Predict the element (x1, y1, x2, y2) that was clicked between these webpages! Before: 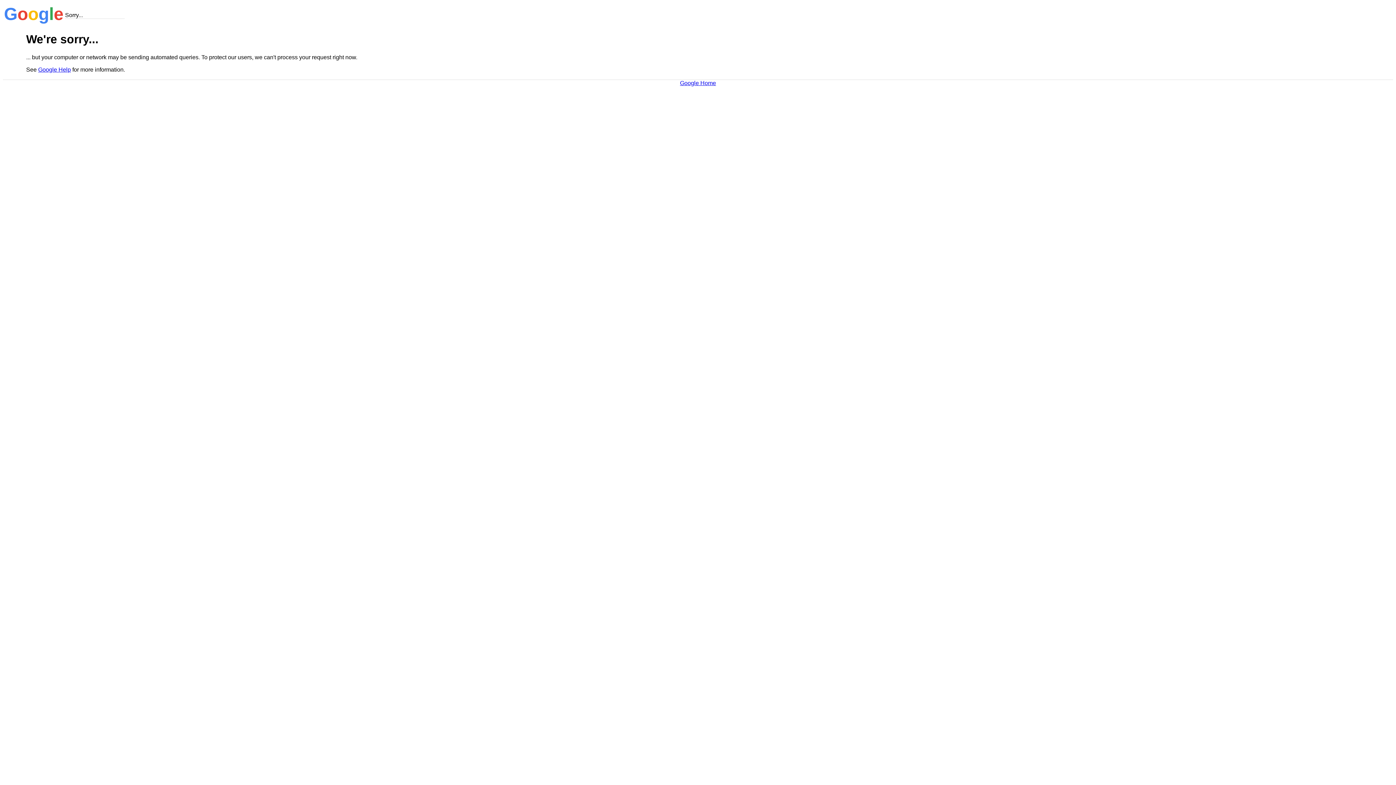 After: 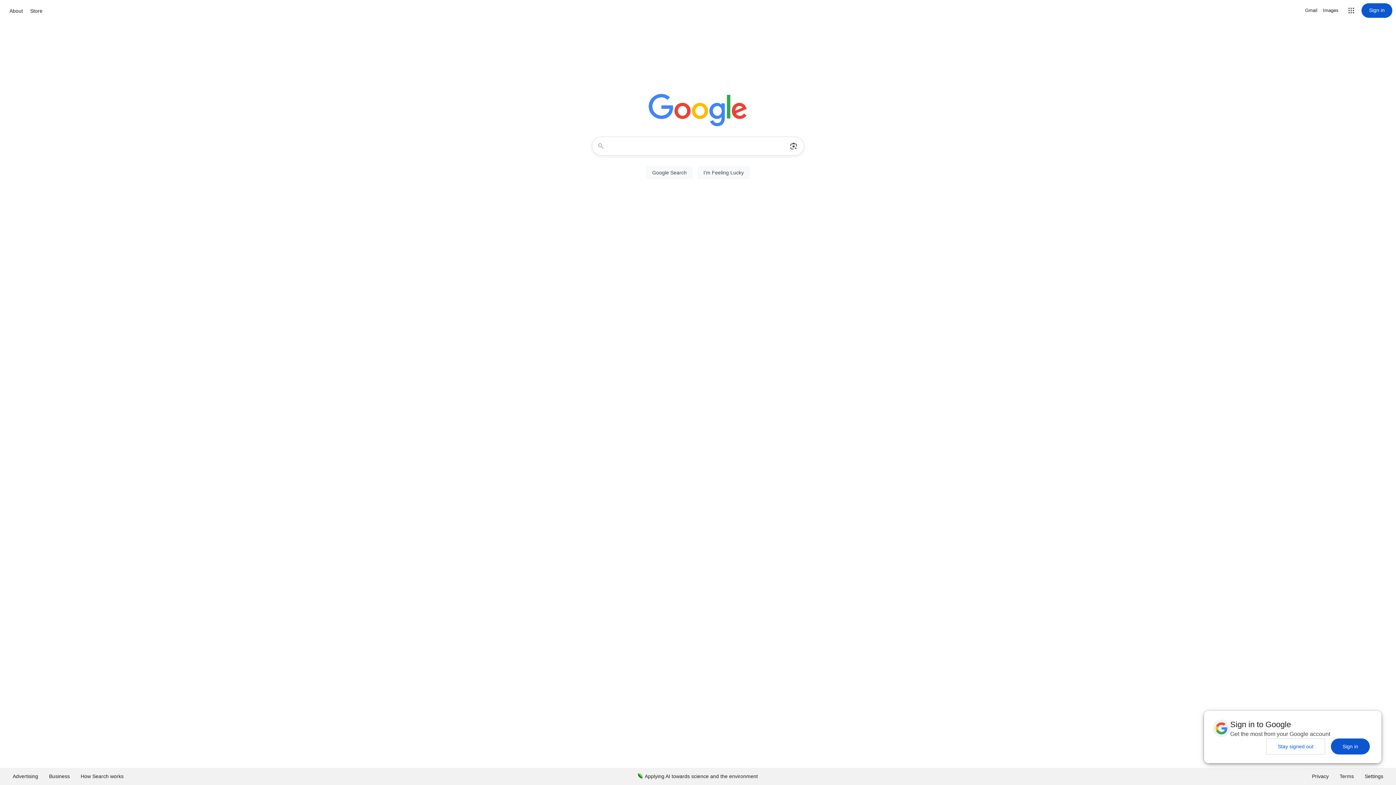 Action: bbox: (680, 79, 716, 86) label: Google Home